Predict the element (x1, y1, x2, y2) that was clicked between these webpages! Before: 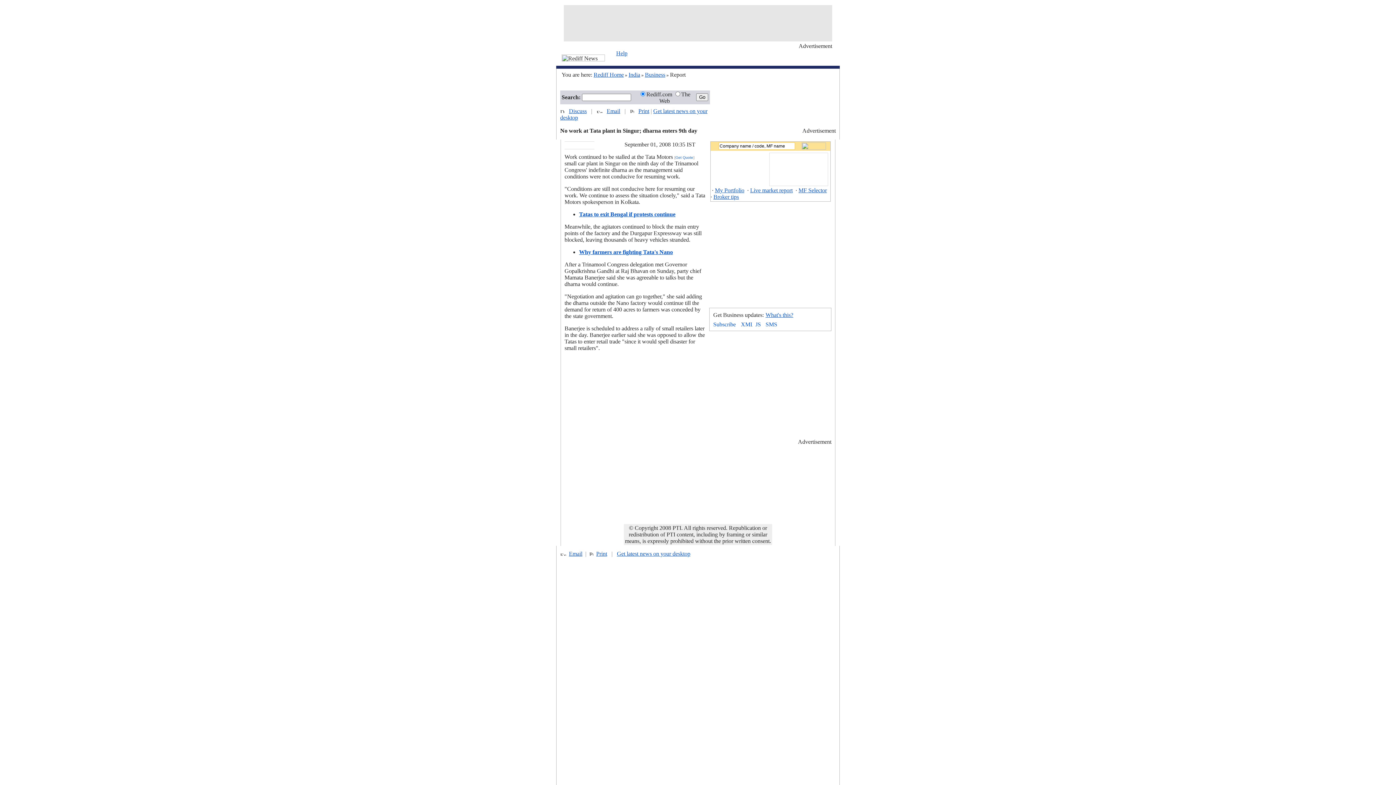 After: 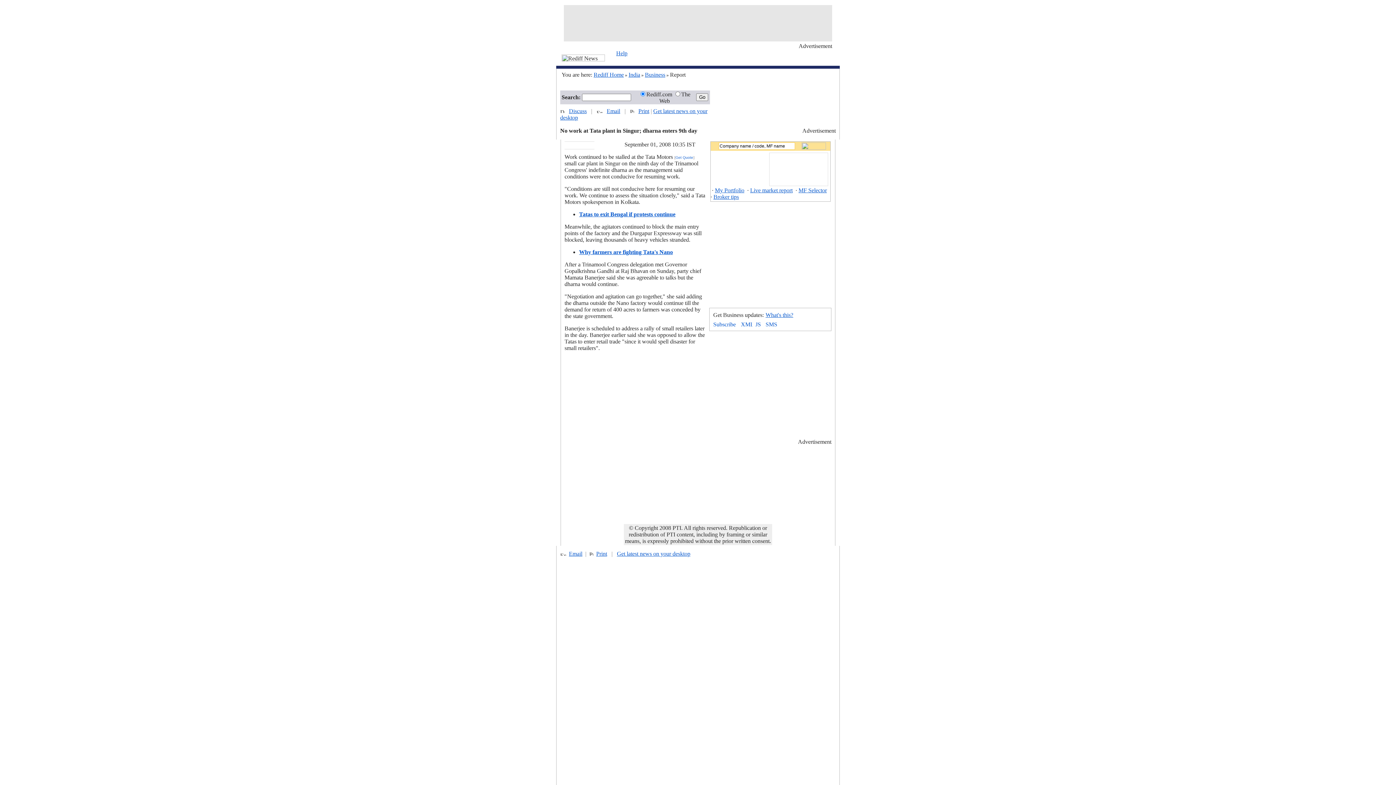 Action: label: Why farmers are fighting Tata's Nano bbox: (579, 249, 673, 255)